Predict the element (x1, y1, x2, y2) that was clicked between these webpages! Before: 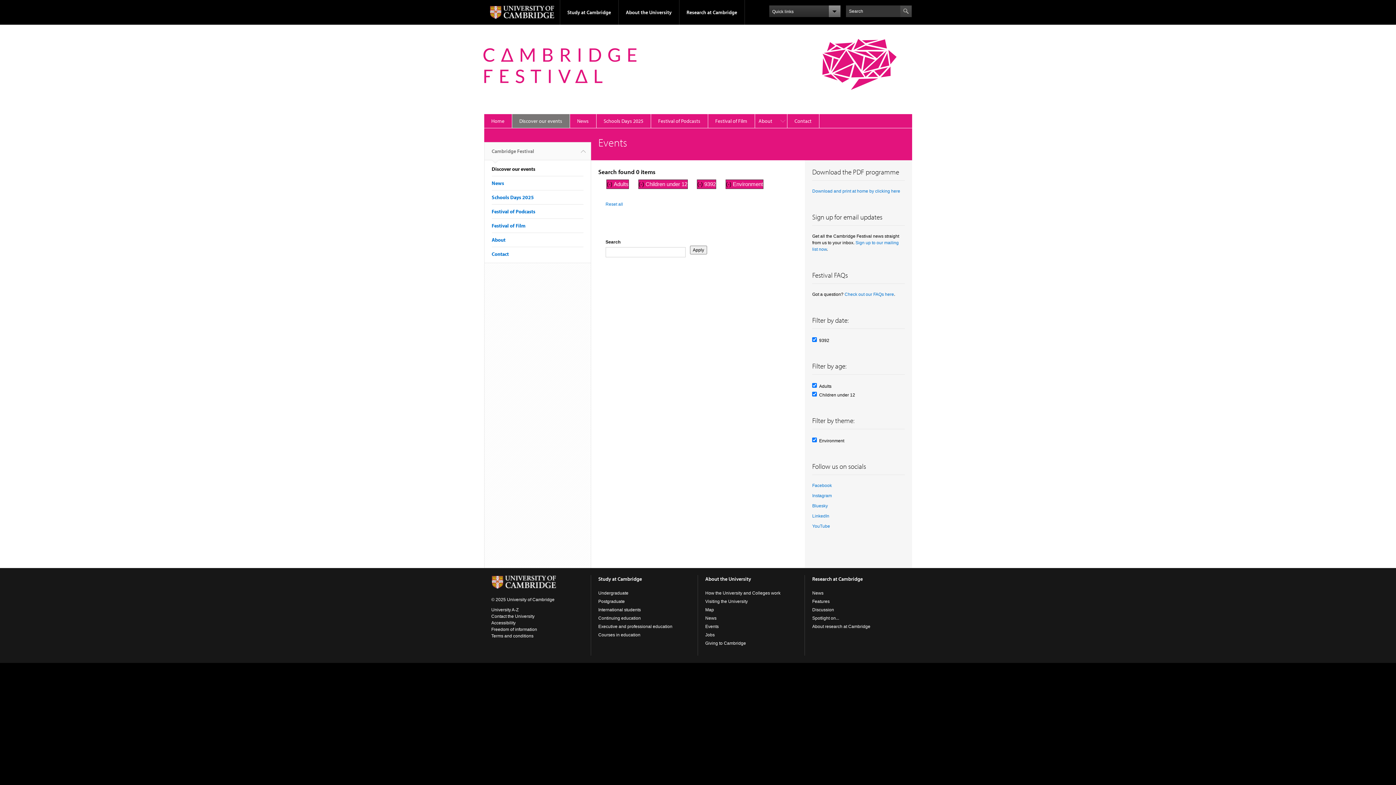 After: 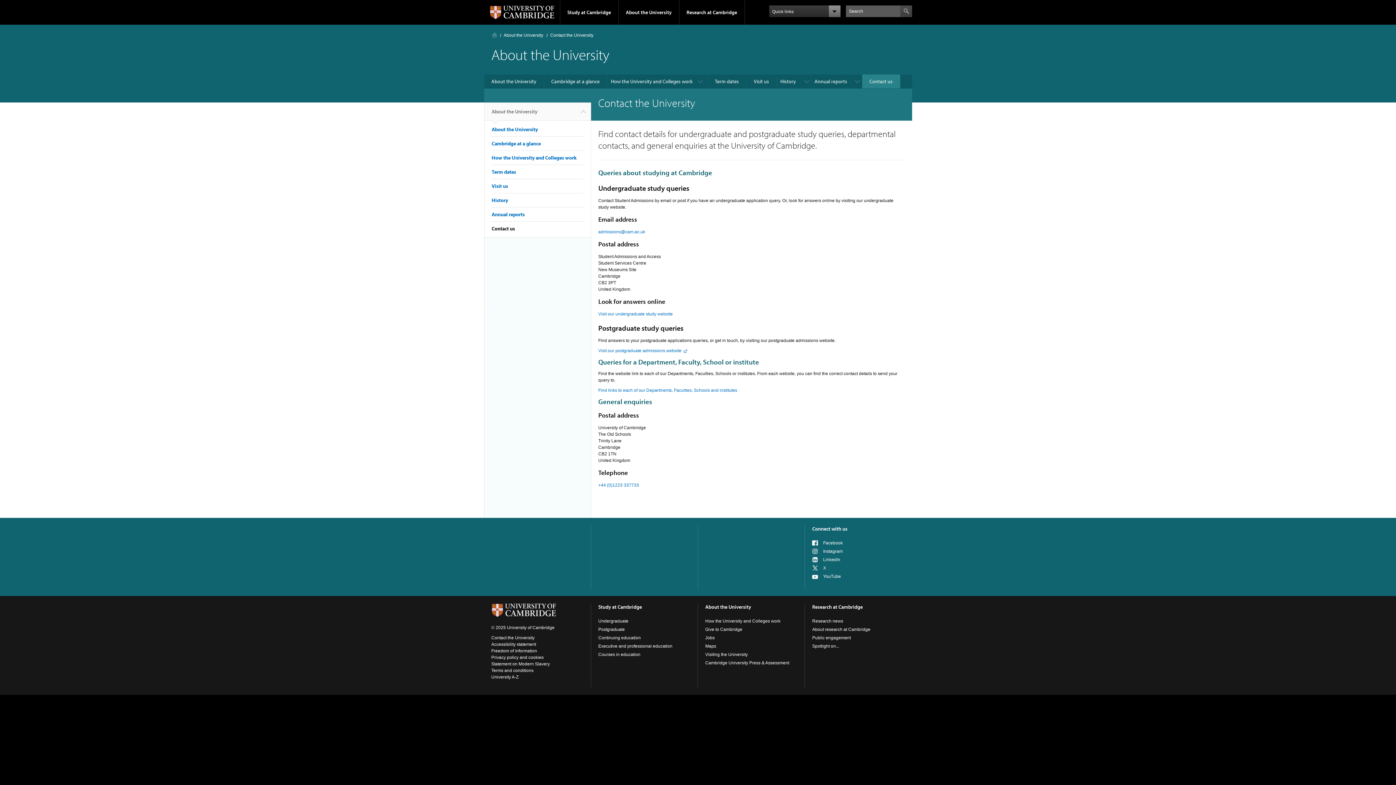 Action: bbox: (491, 614, 534, 619) label: Contact the University